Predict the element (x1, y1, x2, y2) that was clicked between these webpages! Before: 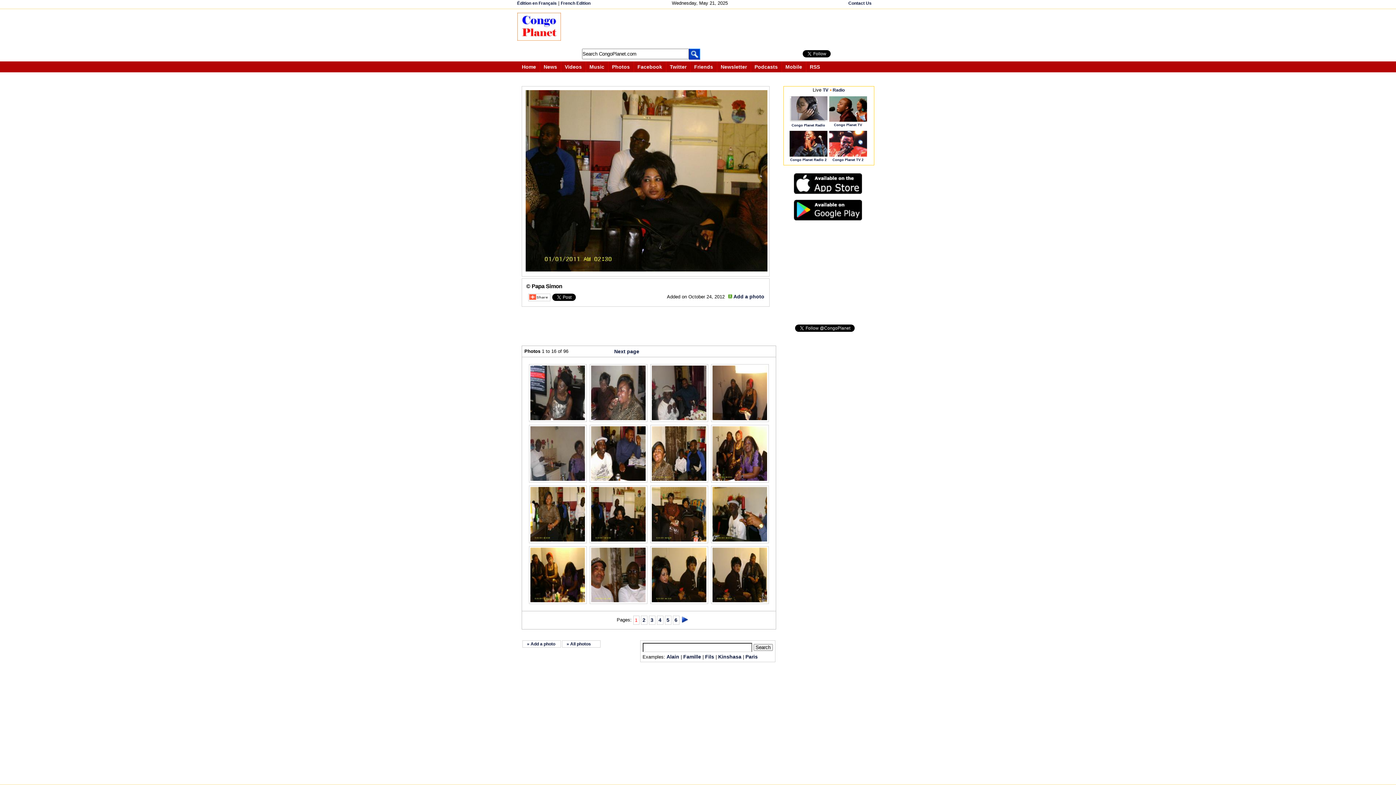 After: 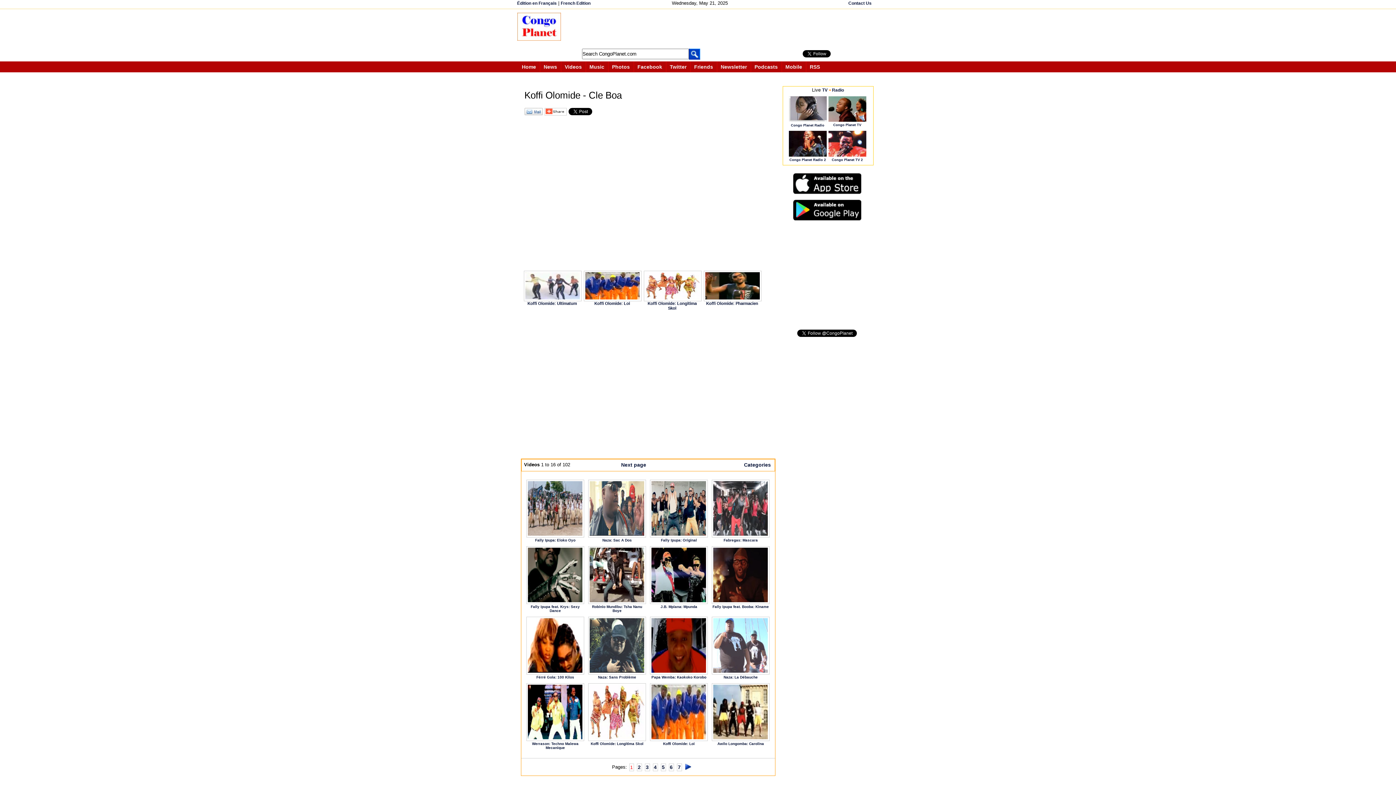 Action: label: Videos bbox: (564, 64, 582, 69)